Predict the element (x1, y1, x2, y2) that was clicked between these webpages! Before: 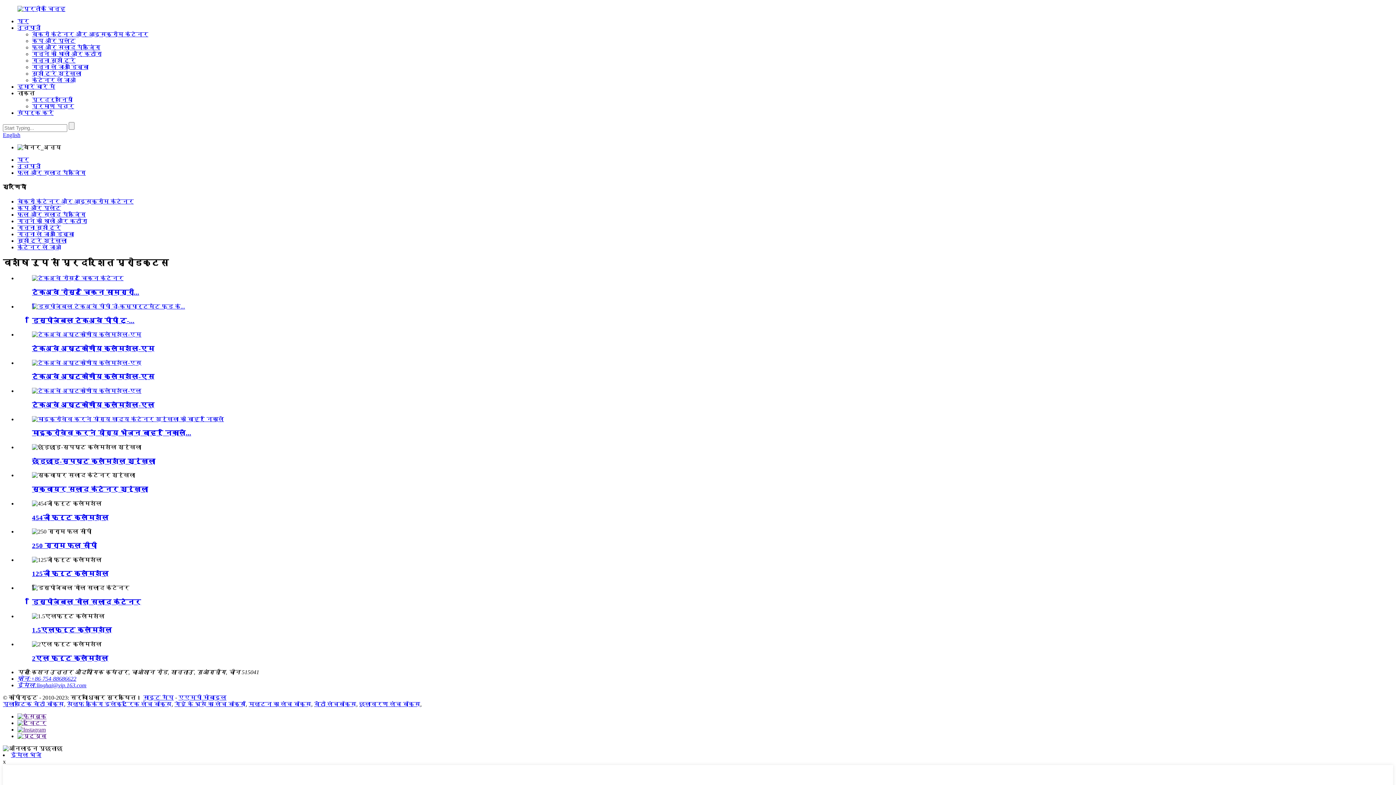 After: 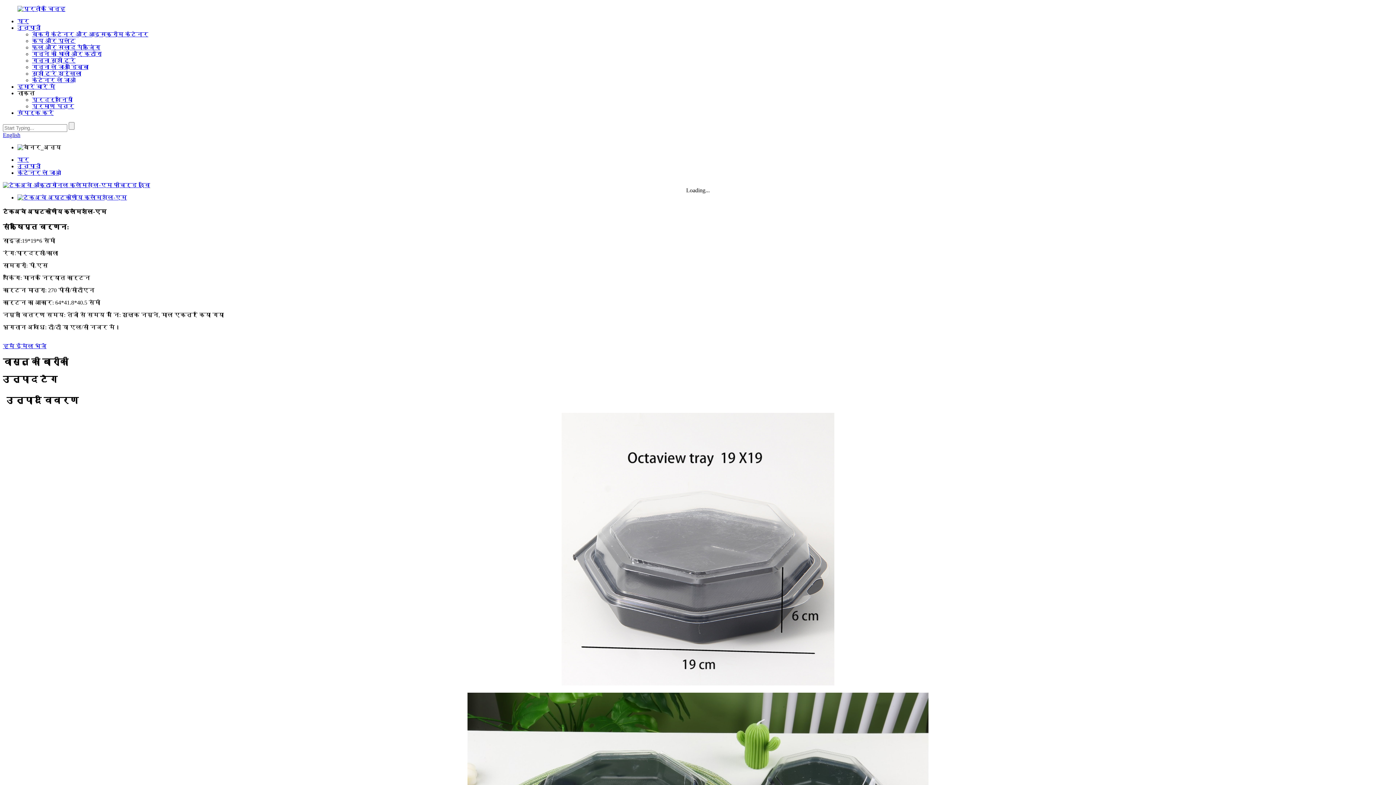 Action: label: टेकअवे अष्टकोणीय क्लैमशेल-एम bbox: (32, 345, 154, 352)